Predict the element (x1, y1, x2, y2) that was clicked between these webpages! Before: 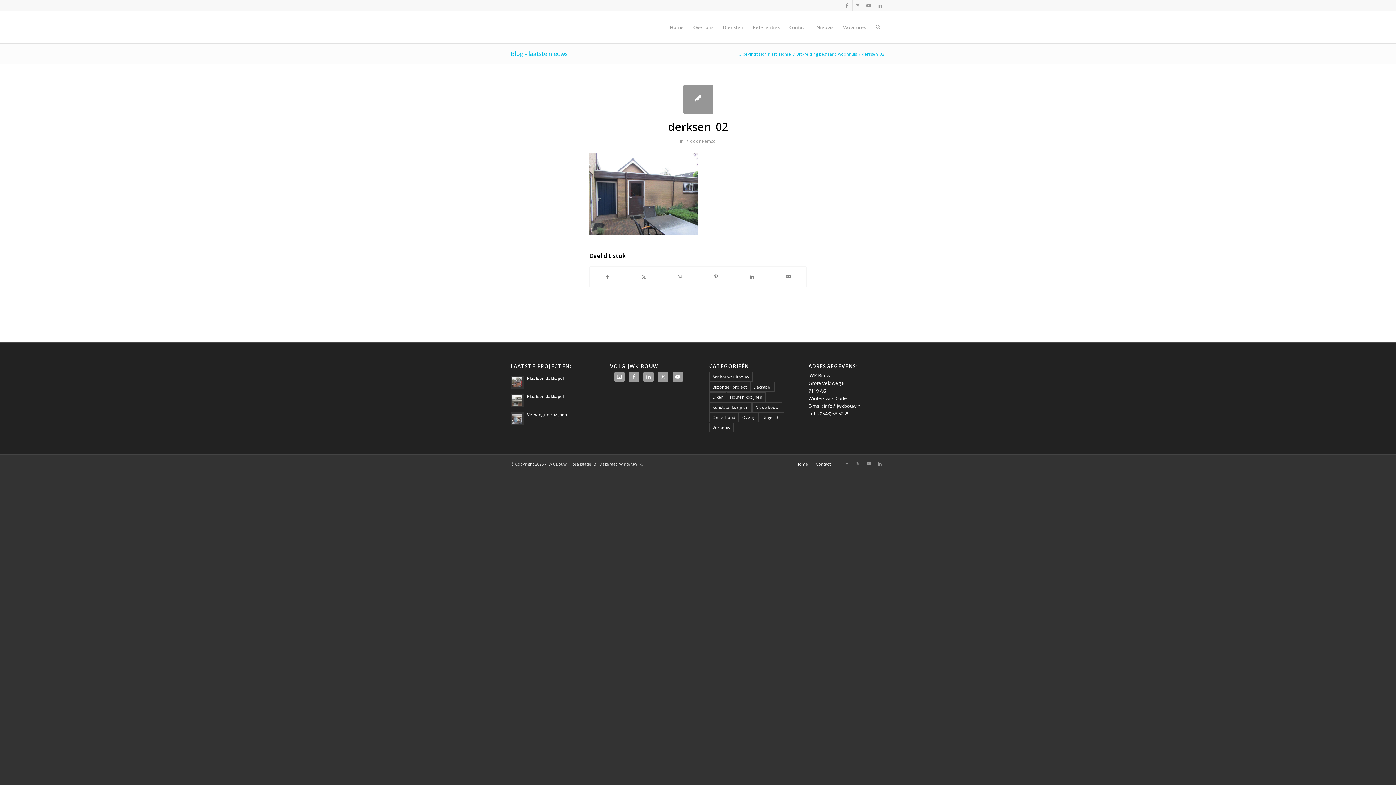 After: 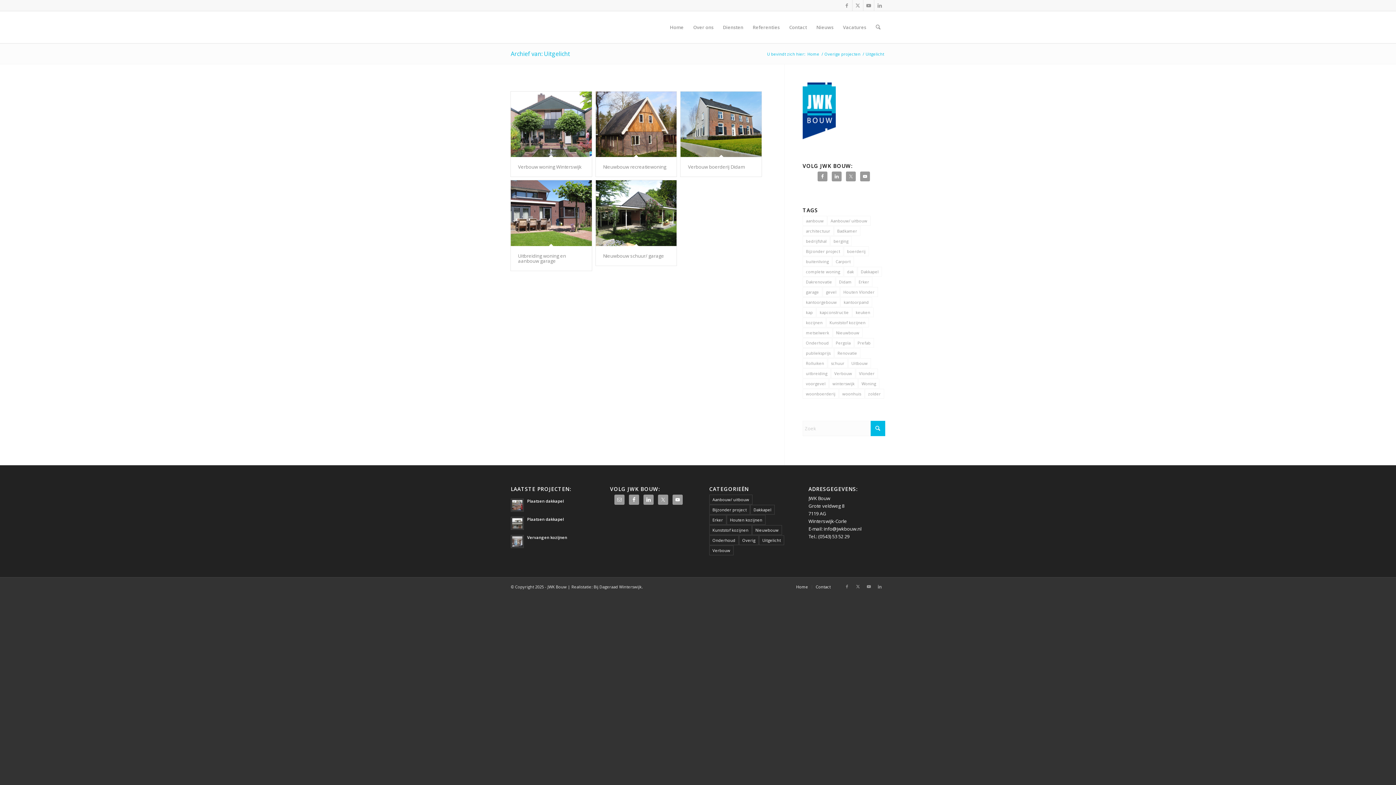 Action: bbox: (759, 412, 784, 422) label: Uitgelicht (5 items)